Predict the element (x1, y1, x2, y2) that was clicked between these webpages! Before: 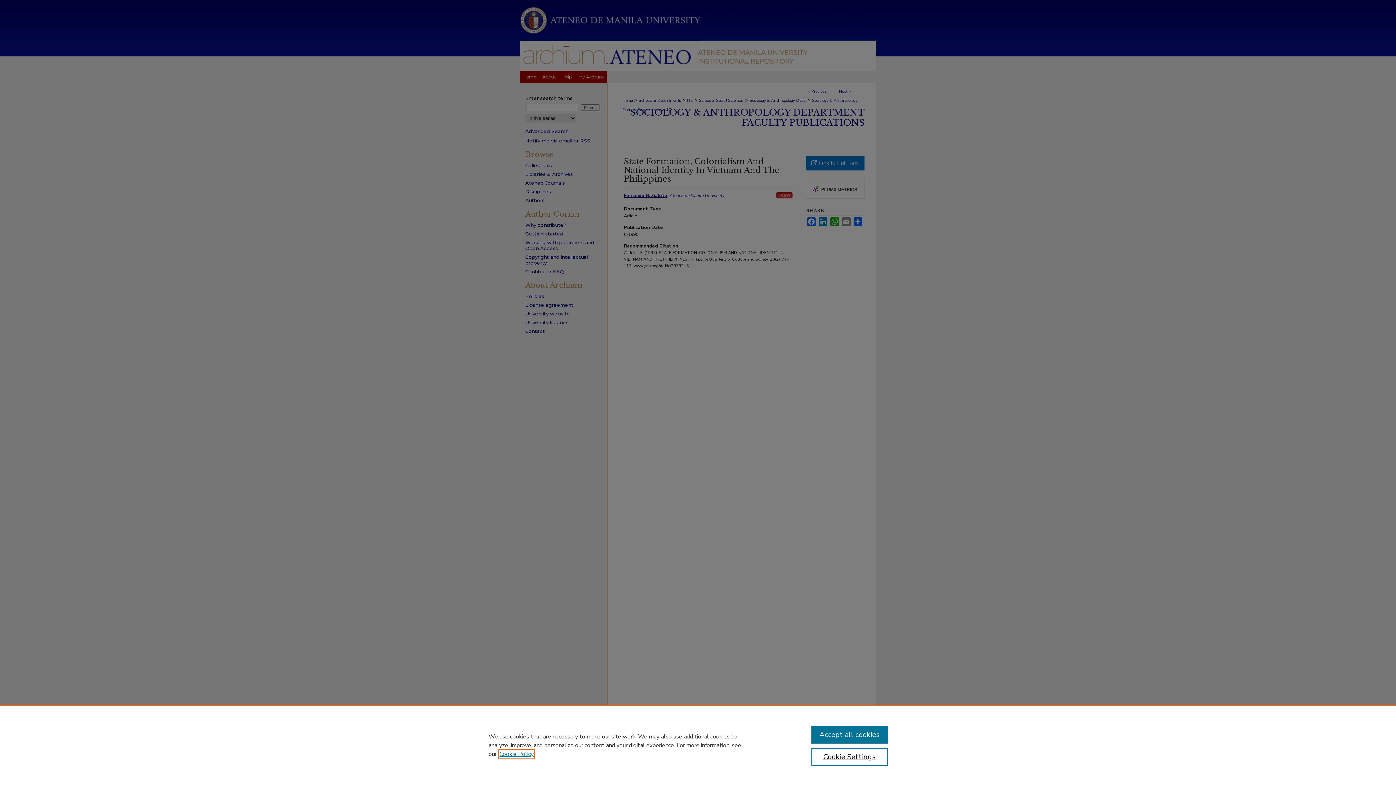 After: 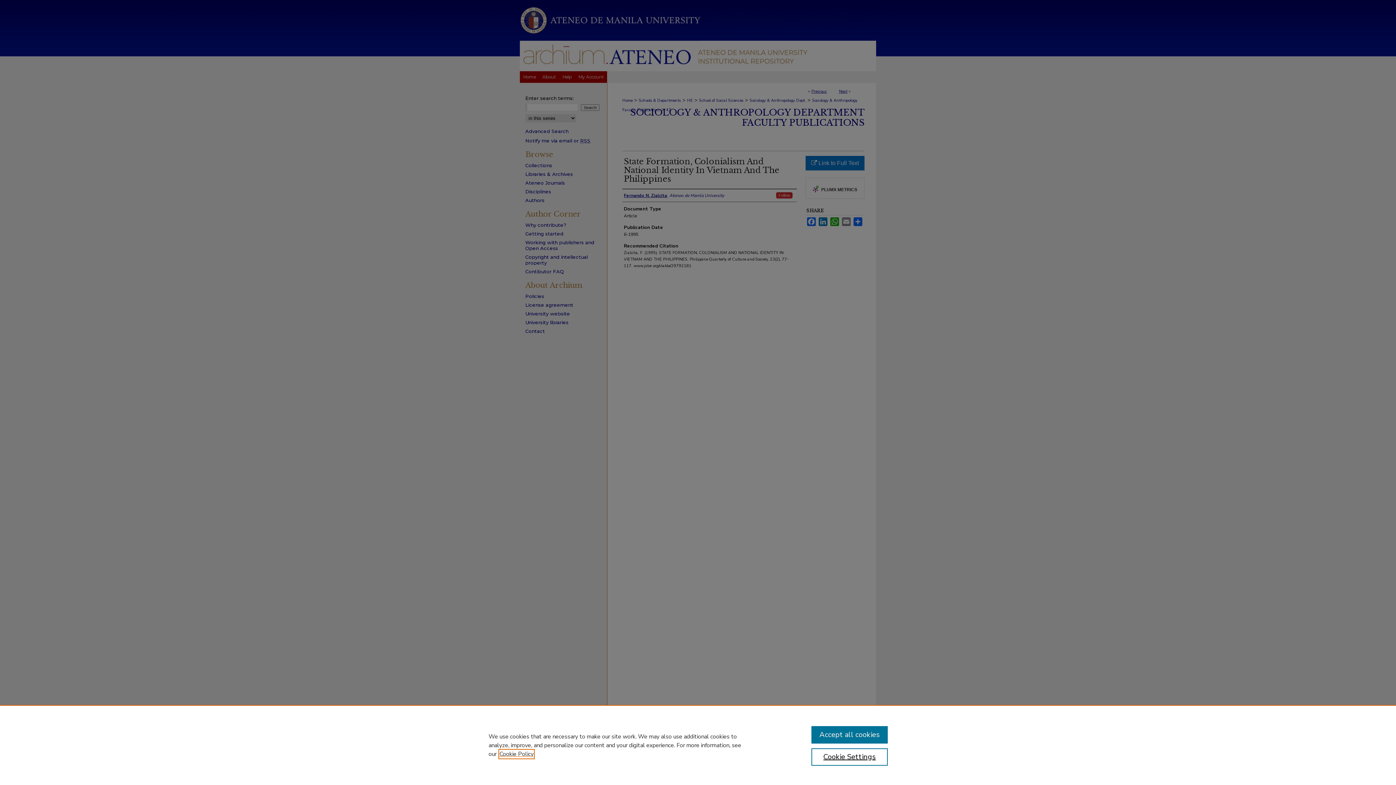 Action: bbox: (499, 750, 533, 758) label: , opens in a new tab